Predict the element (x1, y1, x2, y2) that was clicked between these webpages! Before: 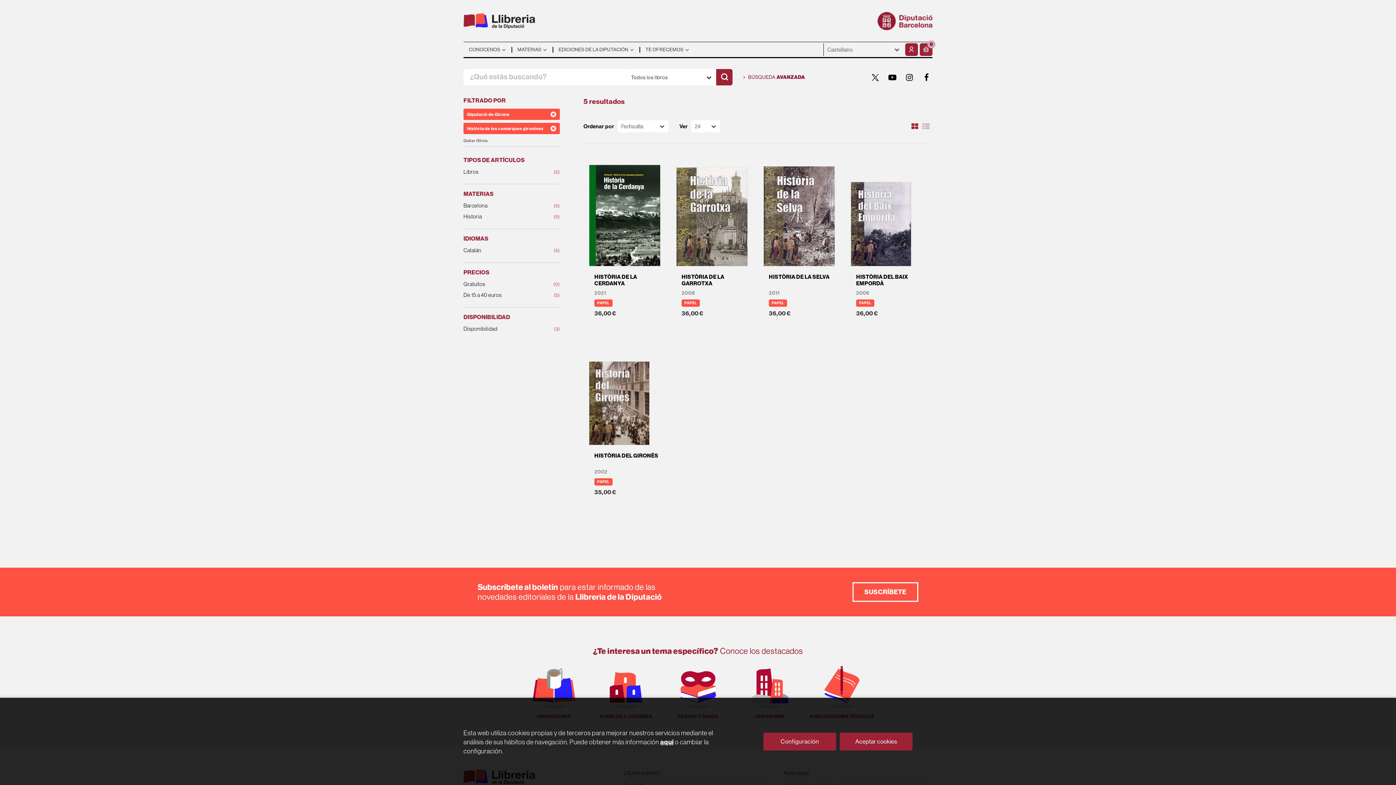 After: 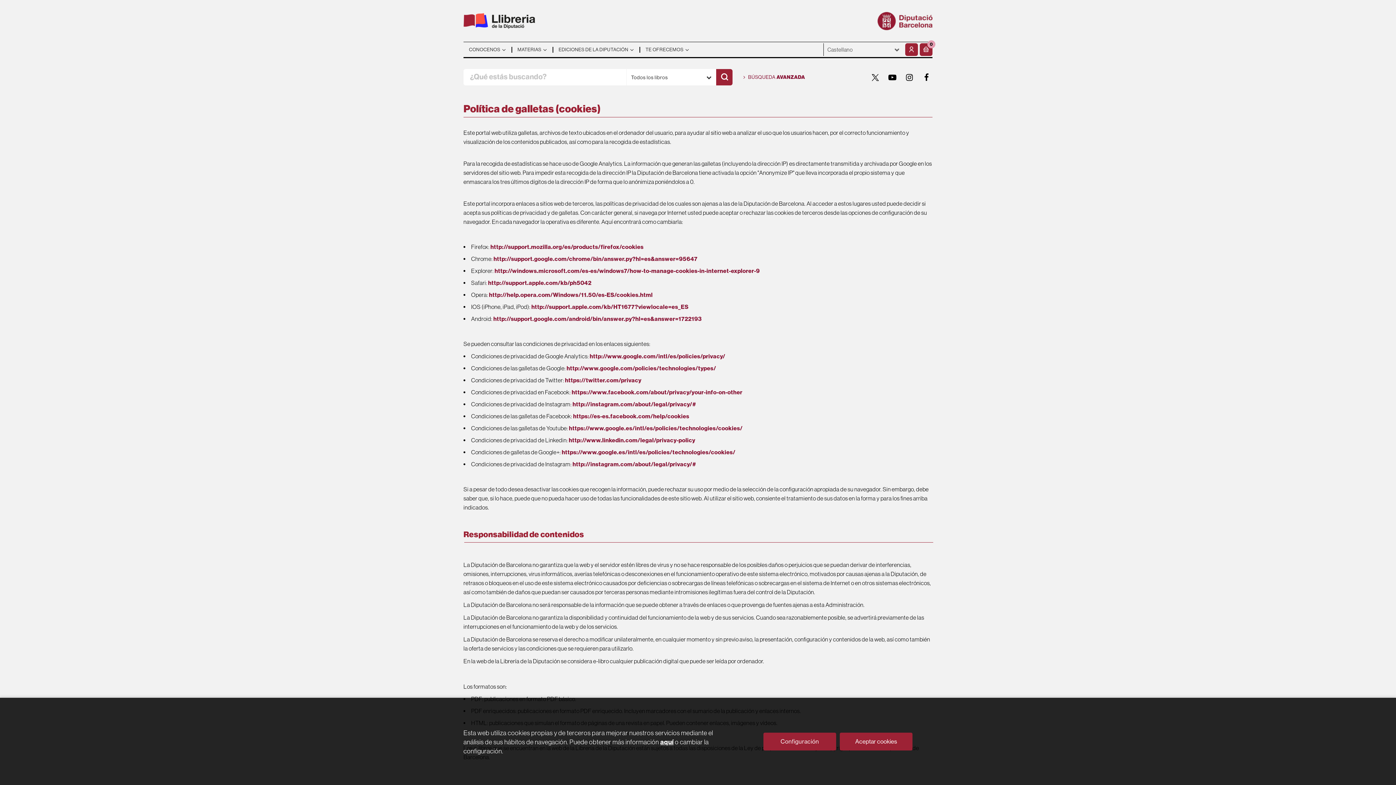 Action: bbox: (660, 738, 673, 746) label: aquí